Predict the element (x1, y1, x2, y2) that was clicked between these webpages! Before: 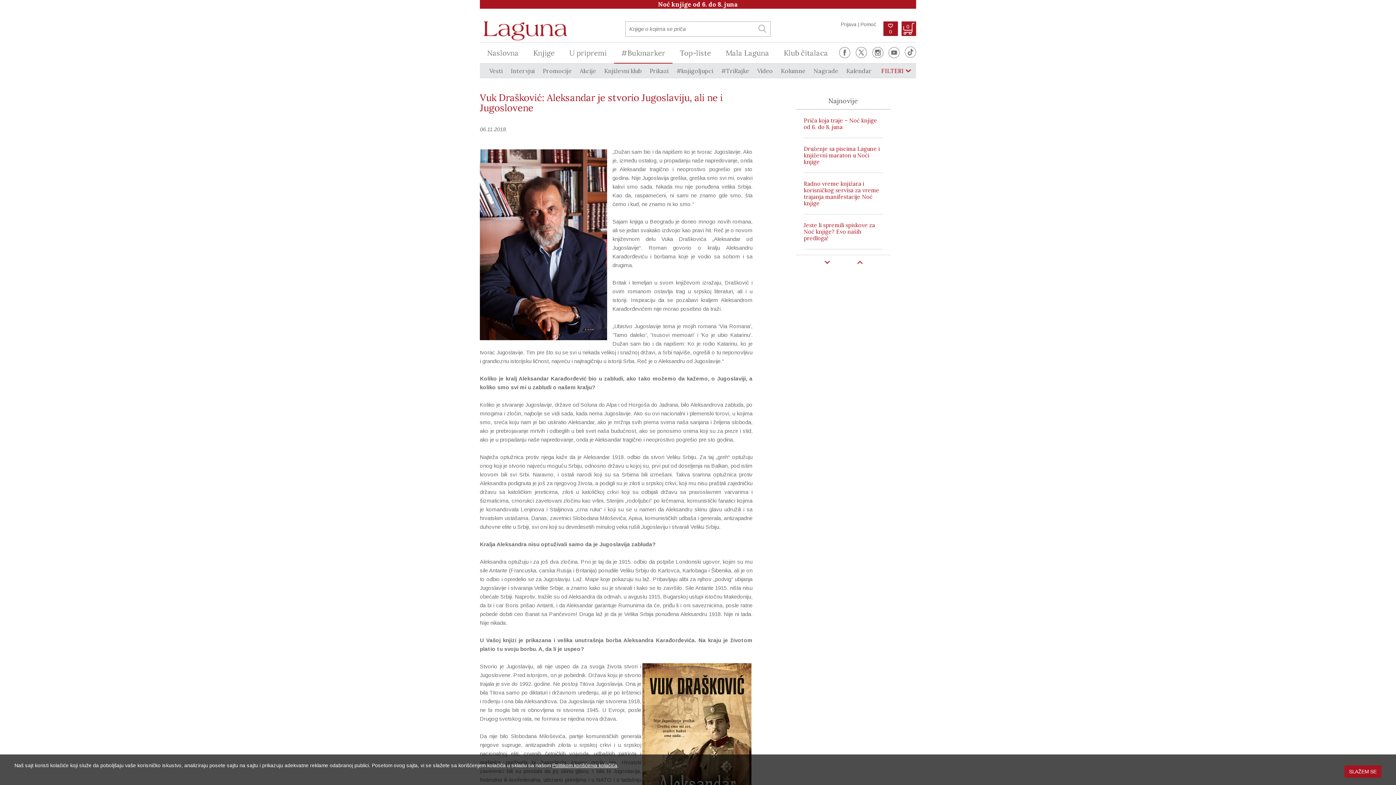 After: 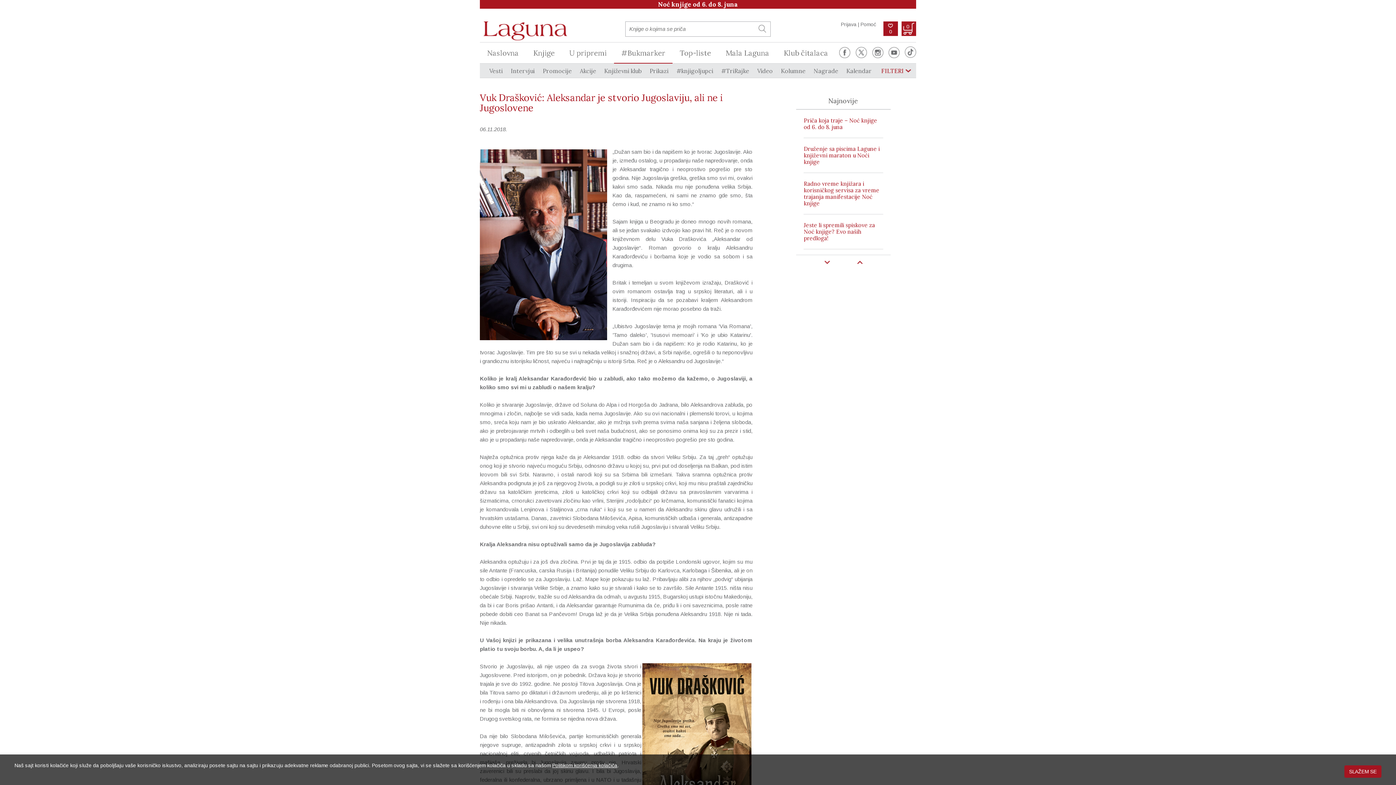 Action: bbox: (839, 42, 853, 63)